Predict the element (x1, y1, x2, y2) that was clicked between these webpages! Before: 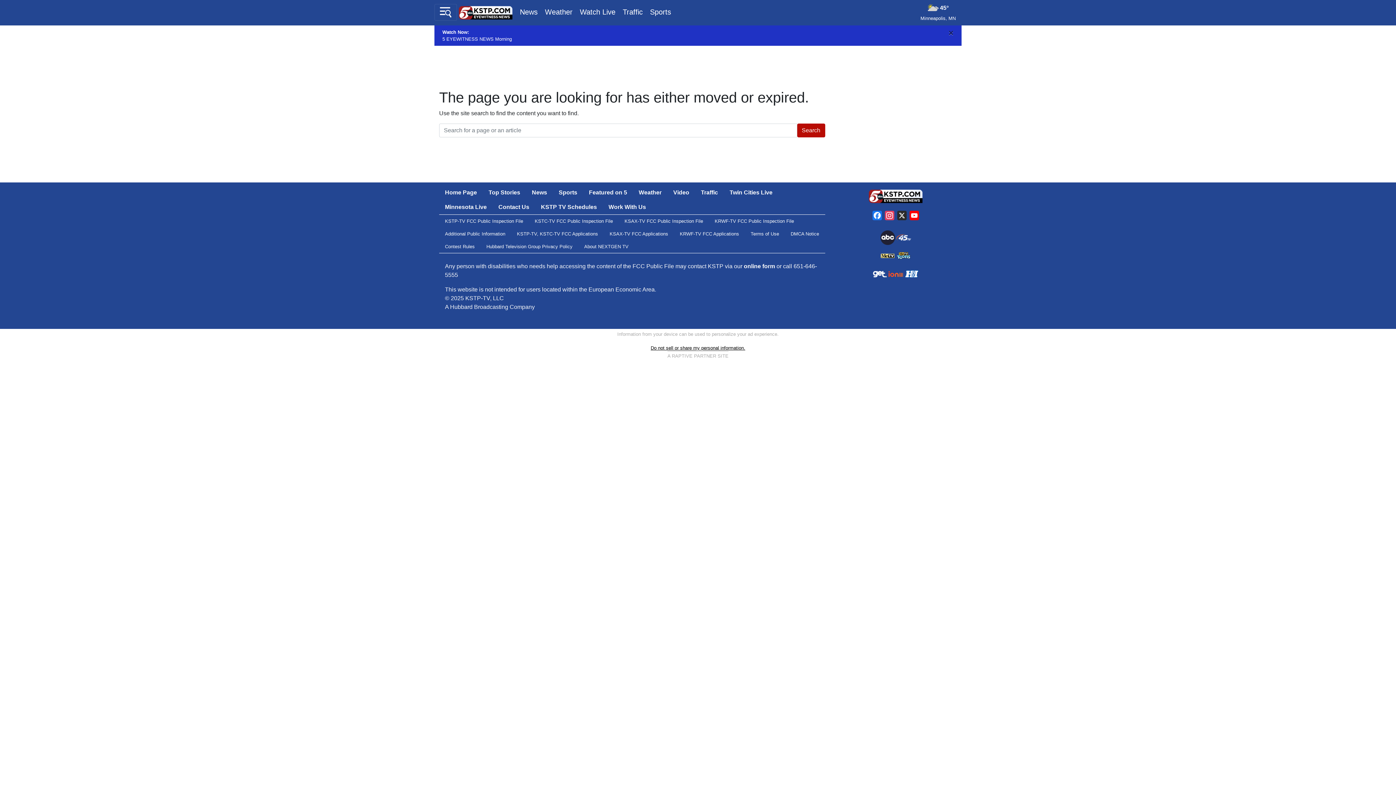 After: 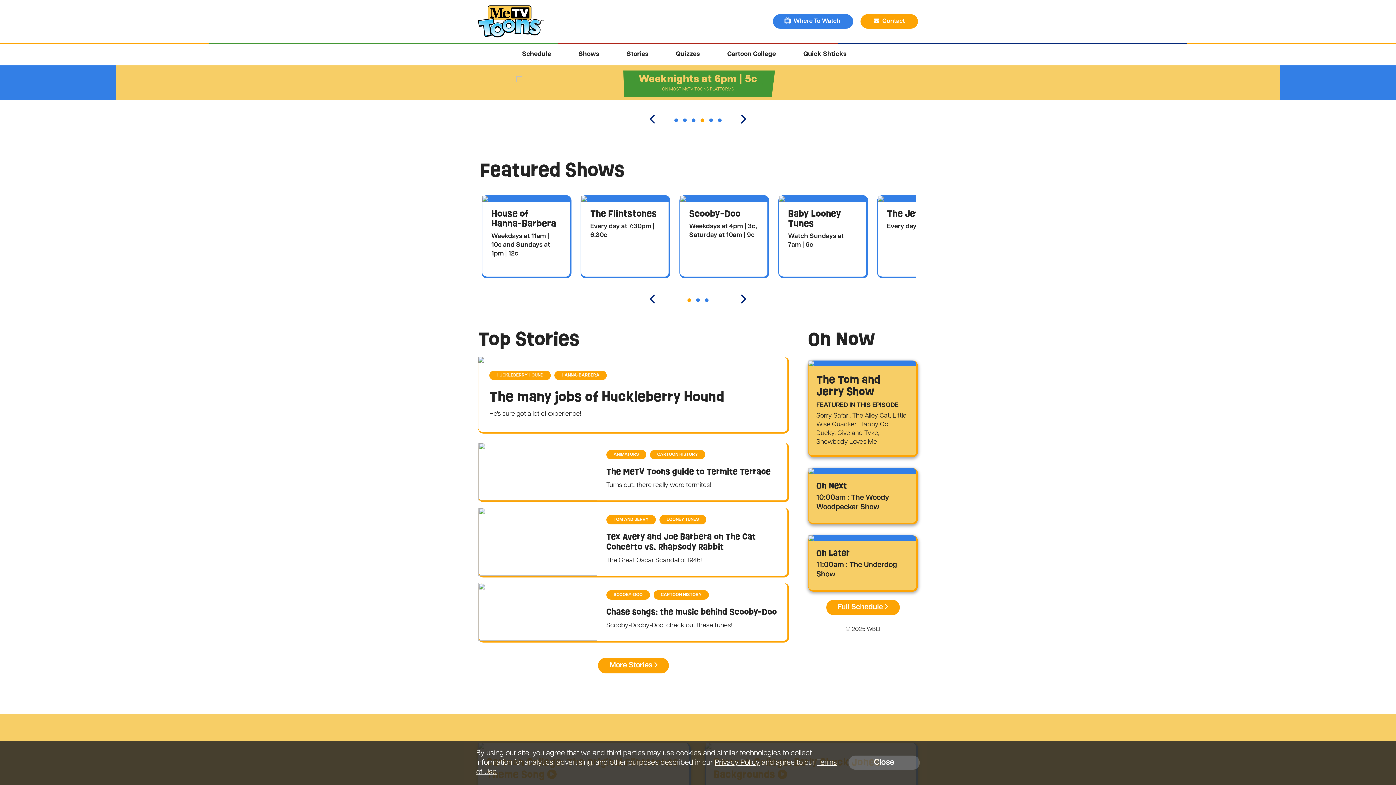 Action: bbox: (896, 254, 911, 260)